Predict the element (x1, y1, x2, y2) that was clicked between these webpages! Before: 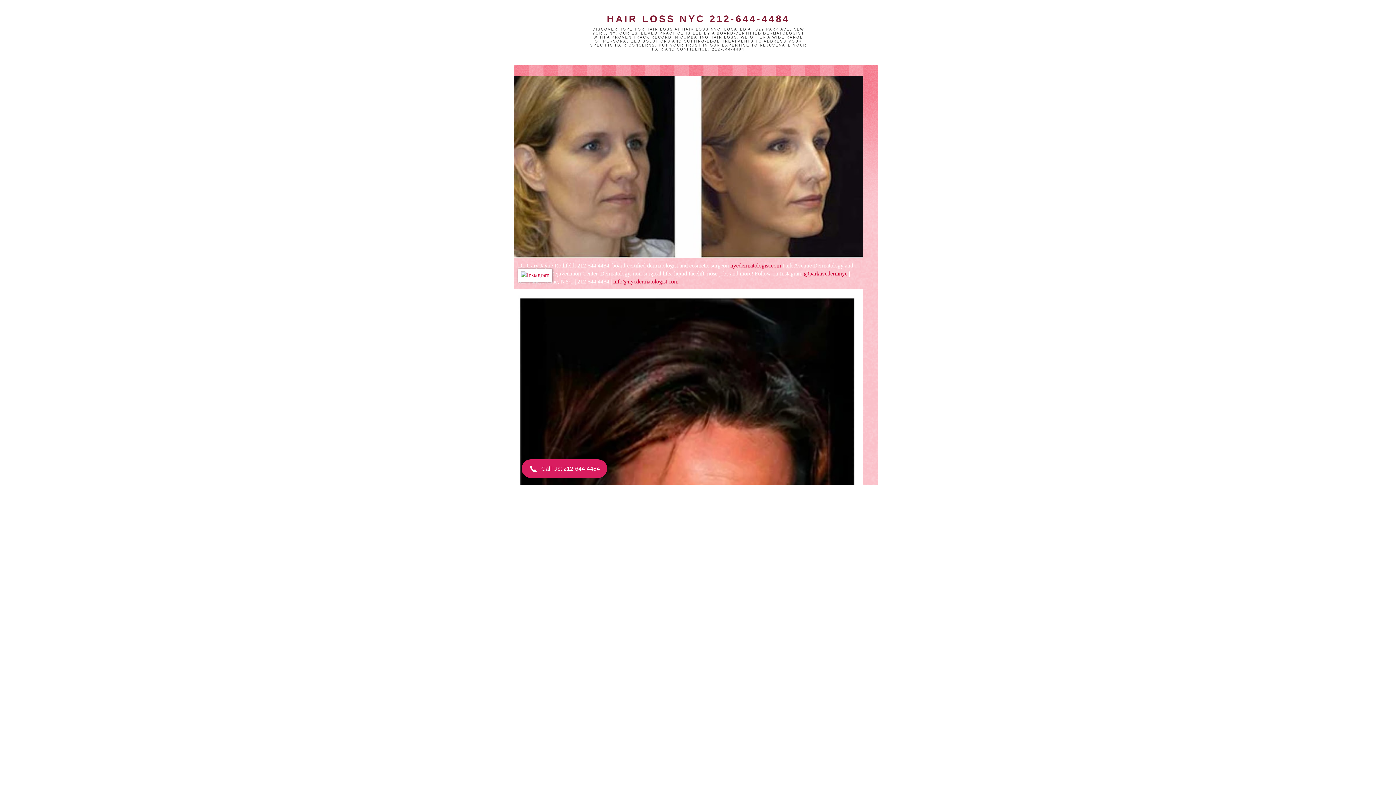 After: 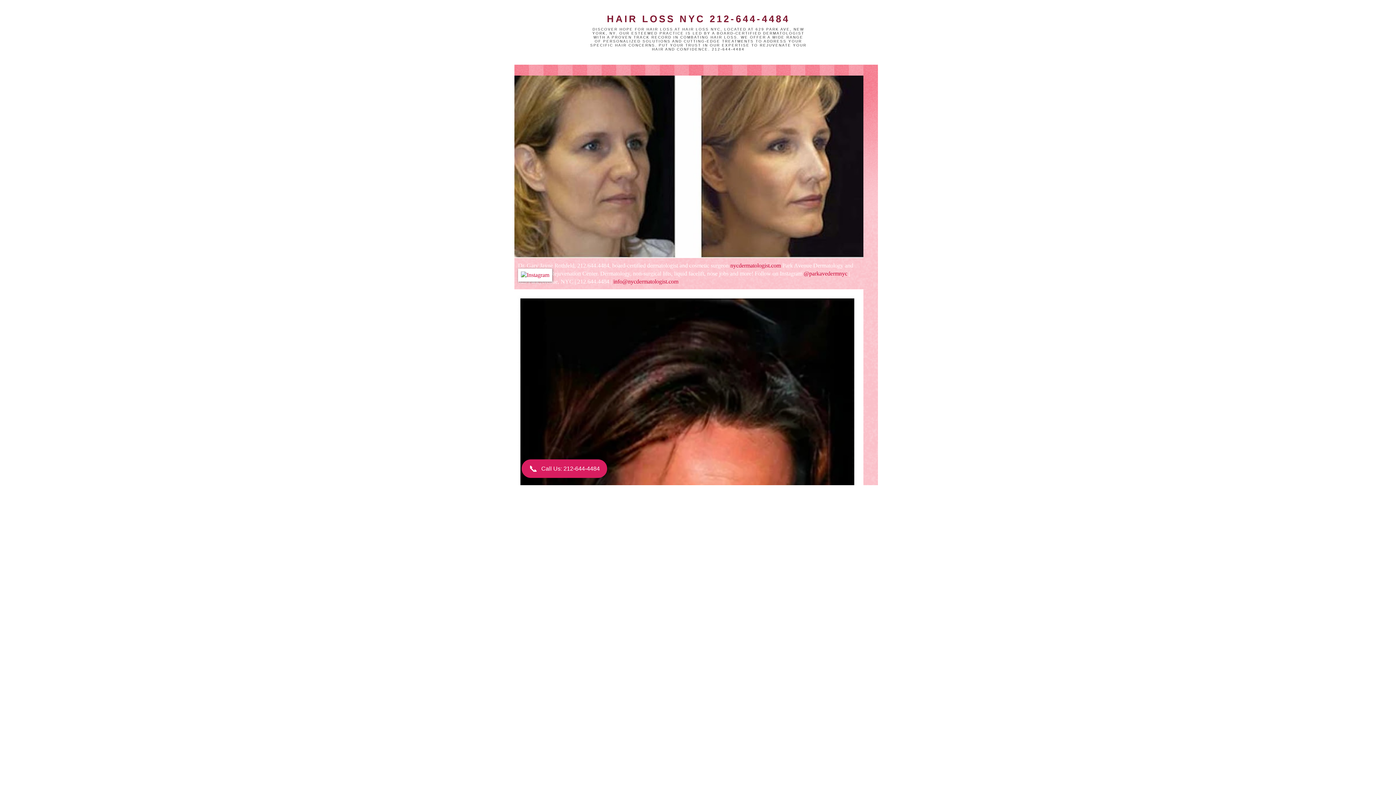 Action: bbox: (578, 654, 600, 659) label: Newer Post